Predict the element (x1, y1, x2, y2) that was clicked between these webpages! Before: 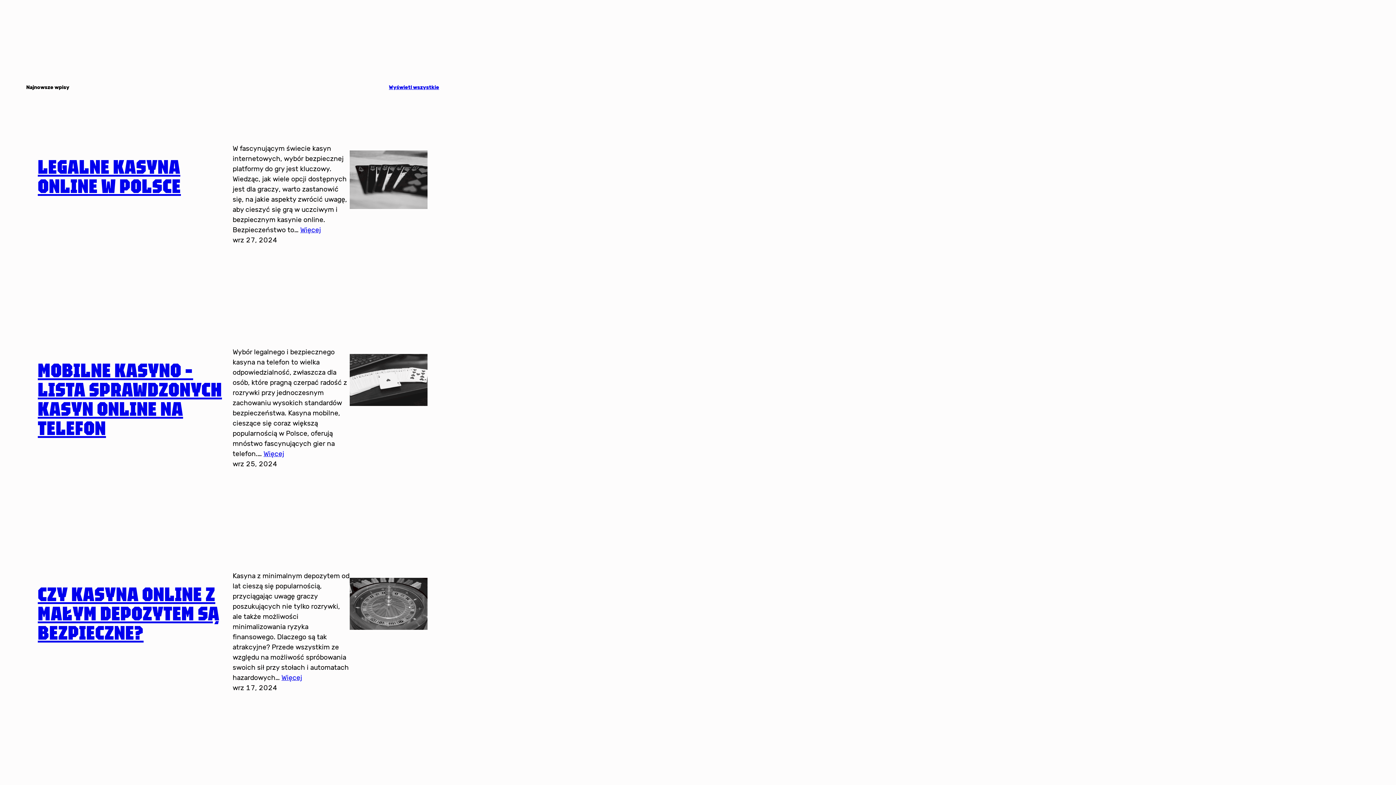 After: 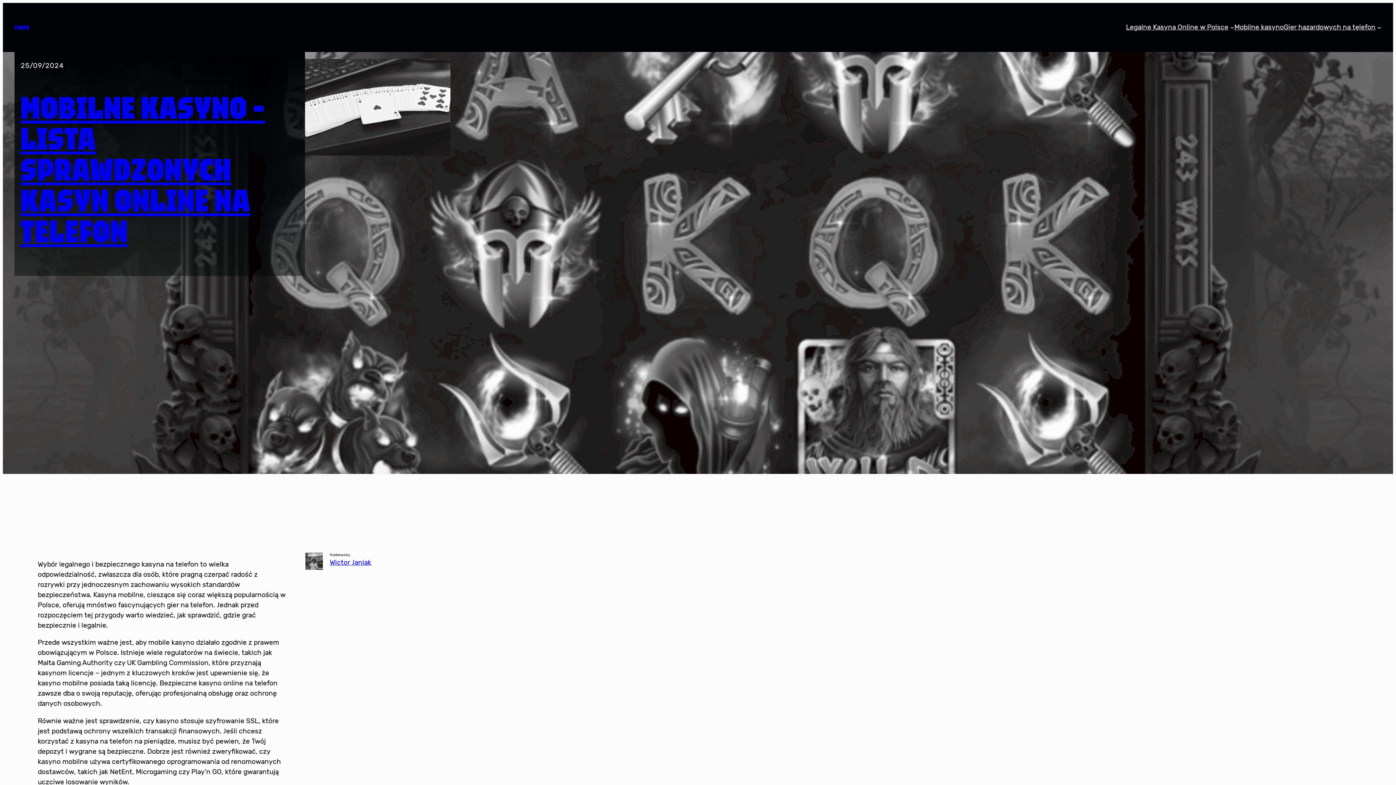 Action: label: MOBILNE KASYNO – LISTA SPRAWDZONYCH KASYN ONLINE NA TELEFON bbox: (37, 357, 222, 439)